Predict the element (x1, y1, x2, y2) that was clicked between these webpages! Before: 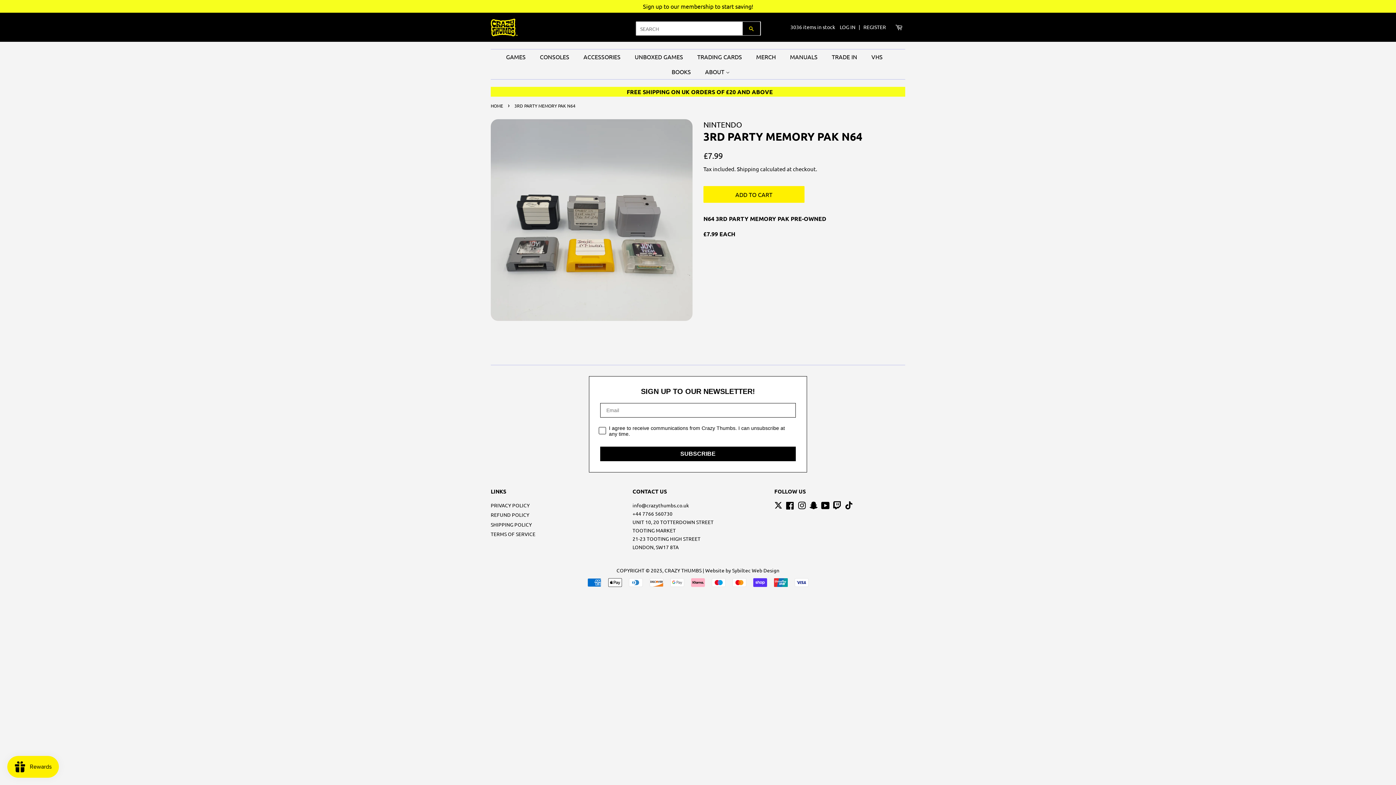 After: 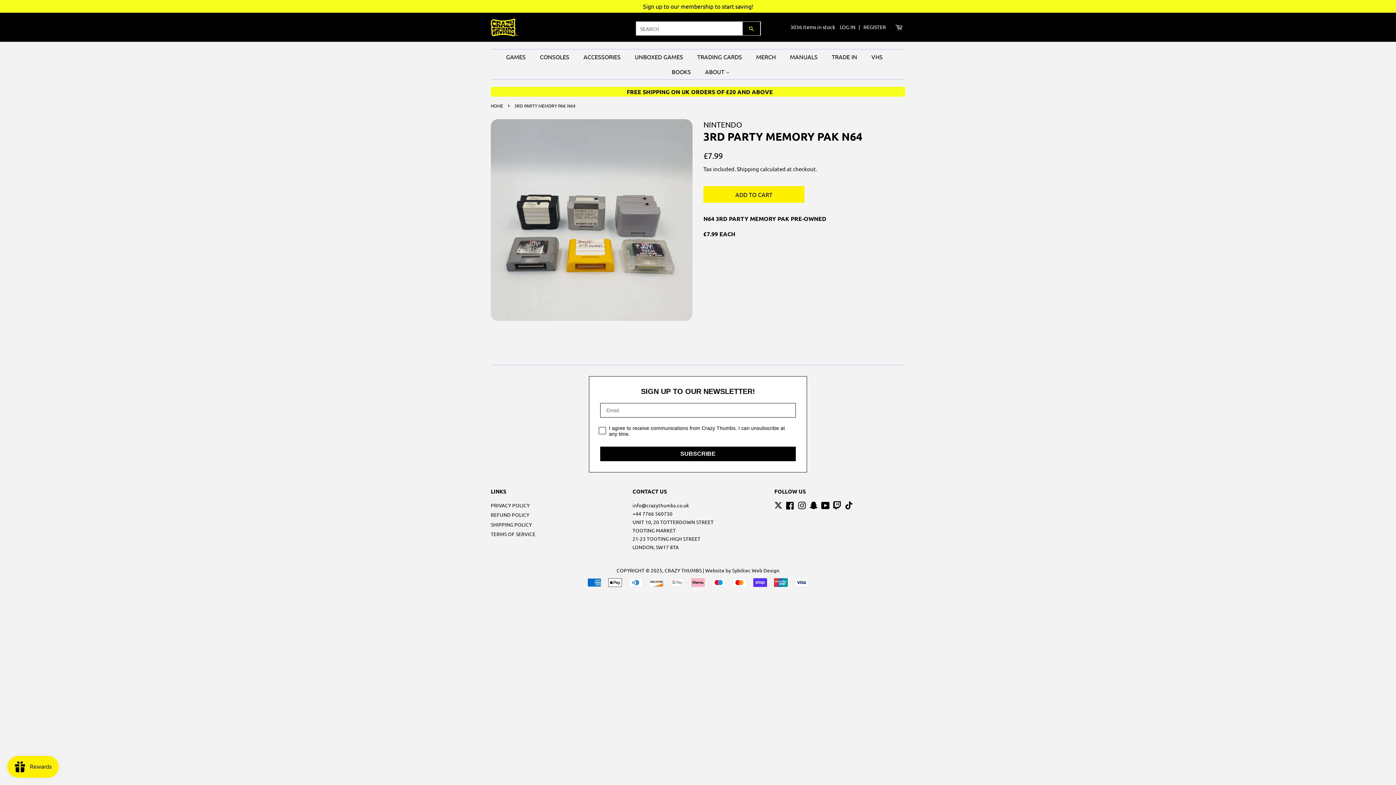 Action: bbox: (774, 503, 782, 510) label: X